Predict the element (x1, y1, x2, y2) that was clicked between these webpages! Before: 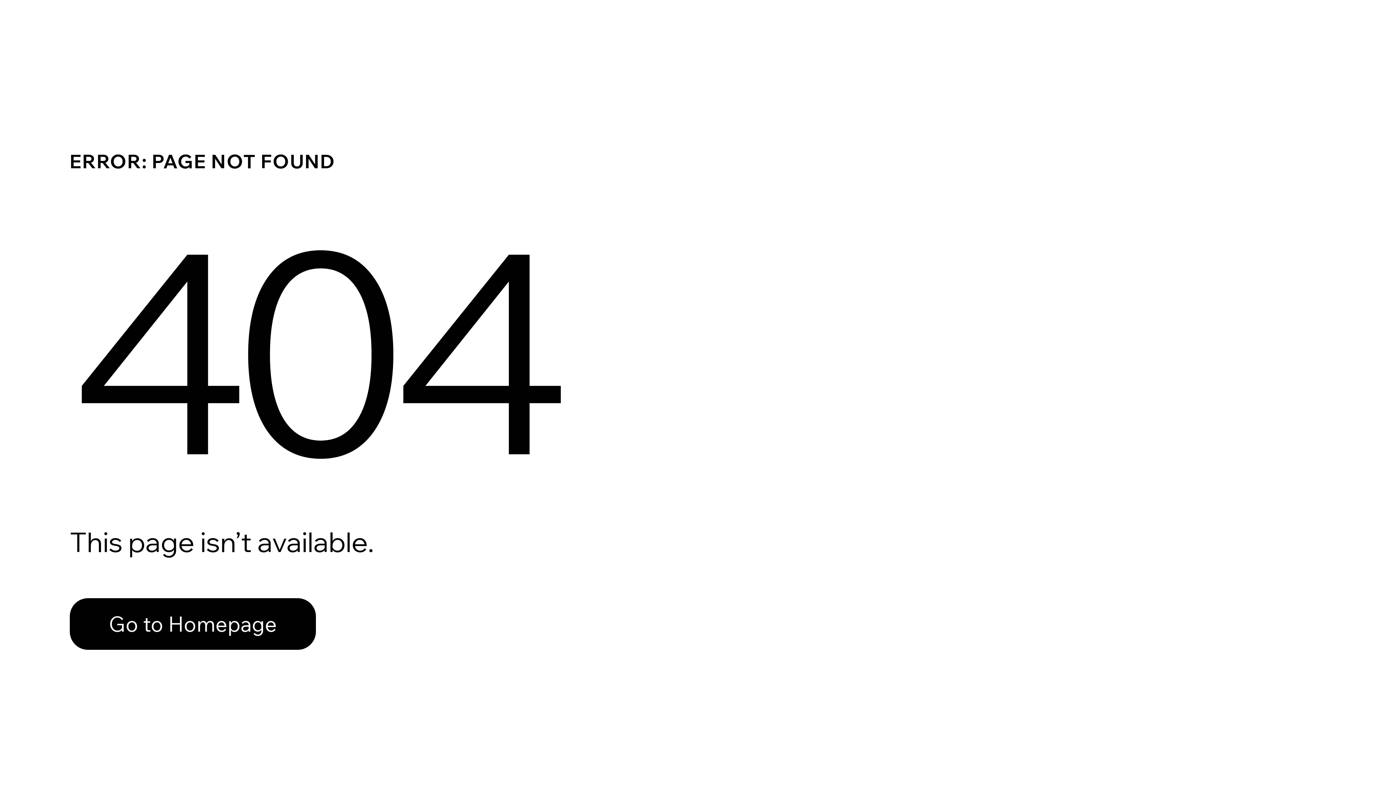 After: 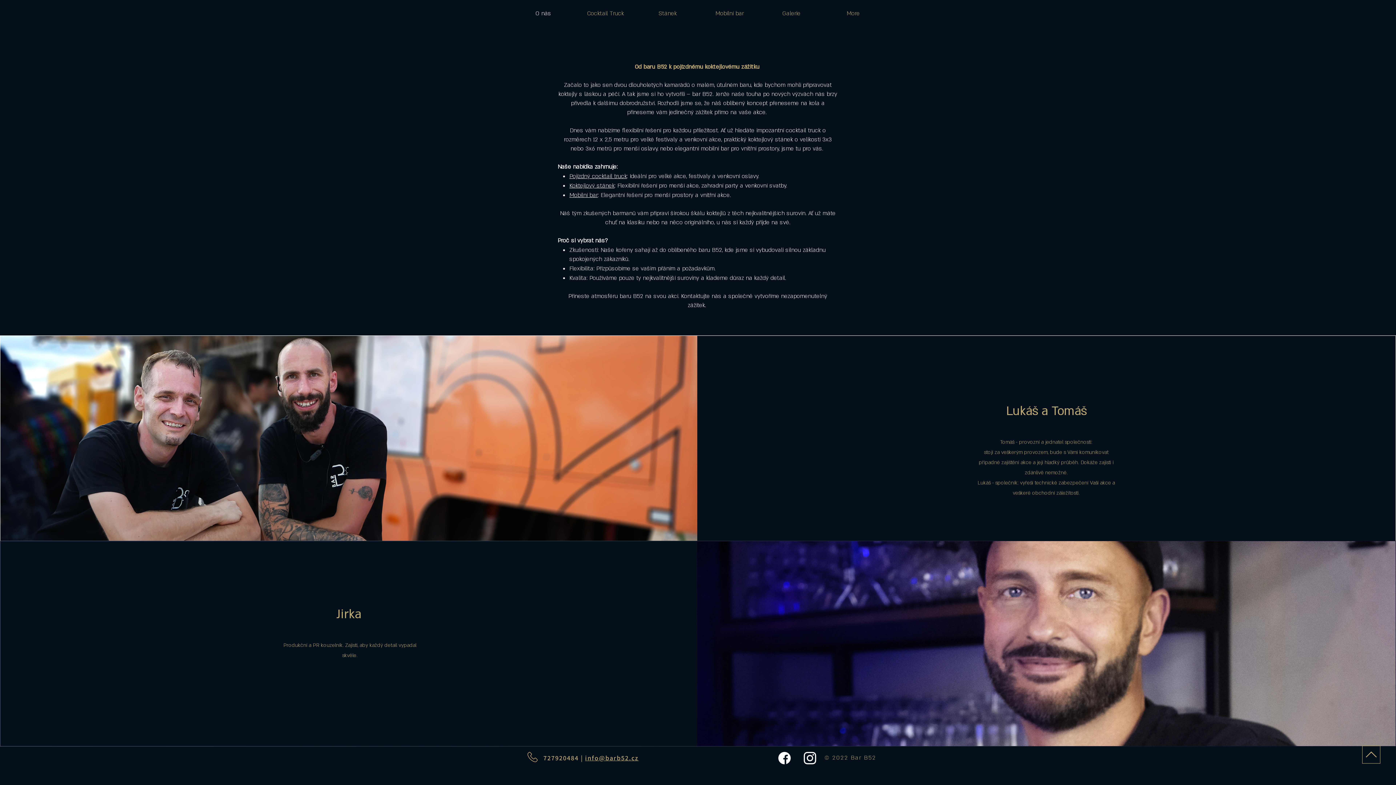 Action: bbox: (69, 598, 316, 650) label: Go to Homepage